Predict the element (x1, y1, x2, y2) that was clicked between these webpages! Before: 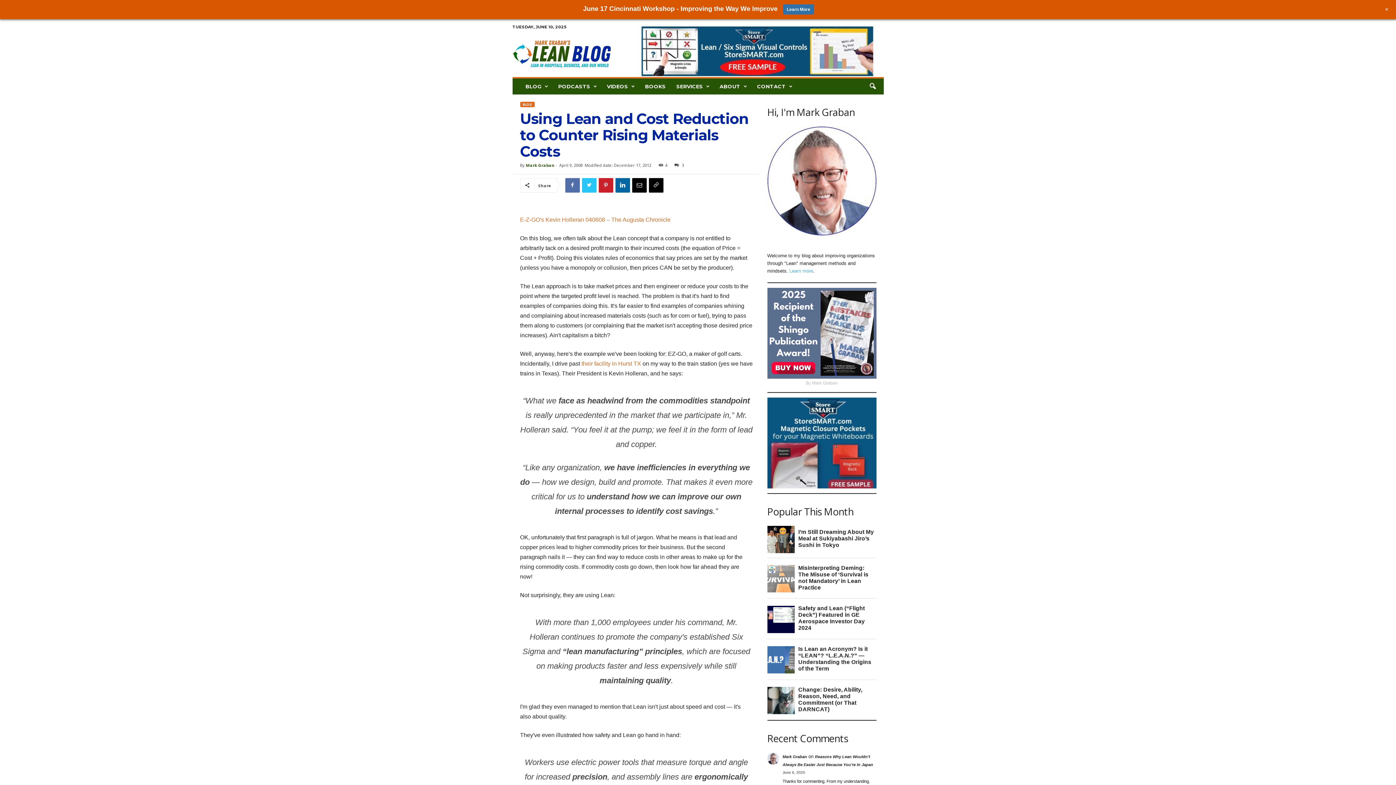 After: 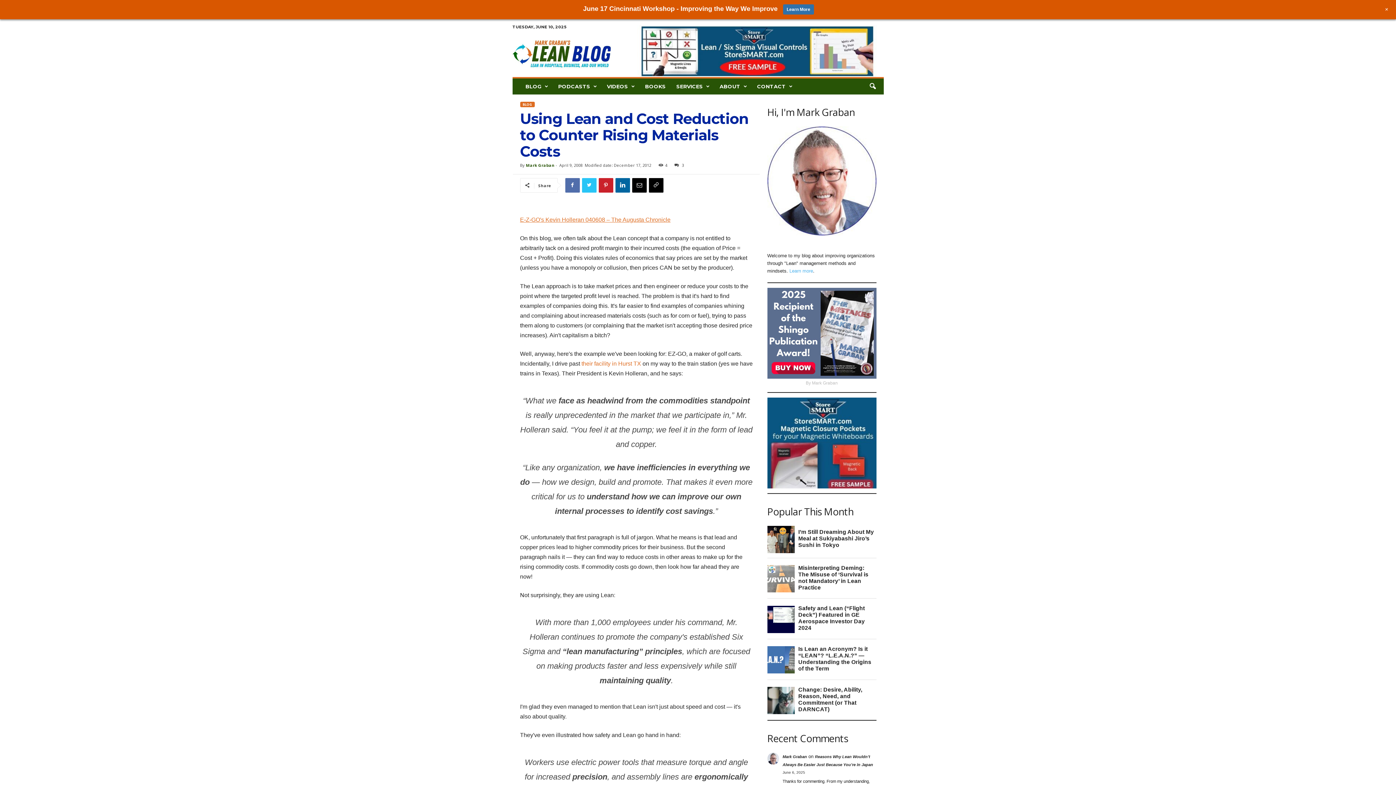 Action: label: E-Z-GO's Kevin Holleran 040608 – The Augusta Chronicle bbox: (520, 216, 670, 222)